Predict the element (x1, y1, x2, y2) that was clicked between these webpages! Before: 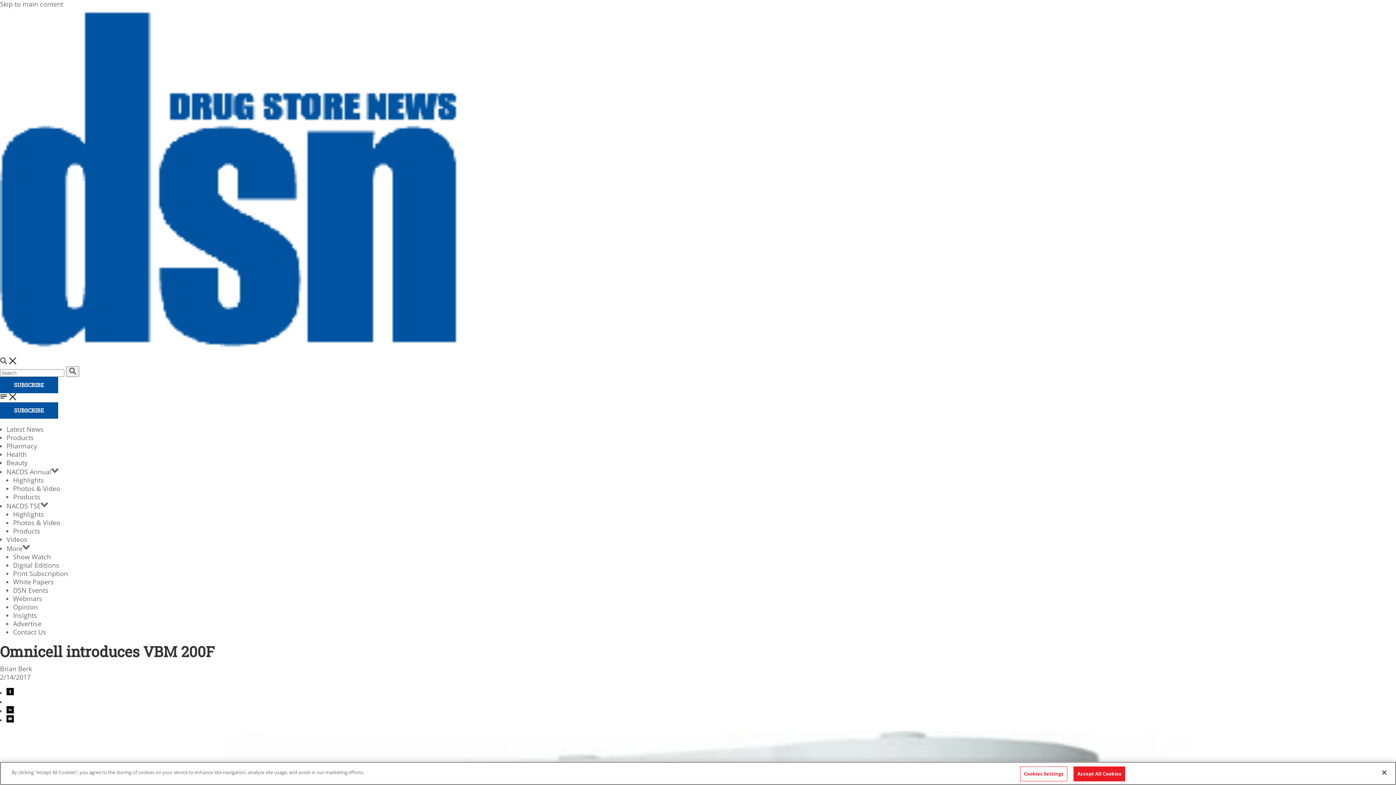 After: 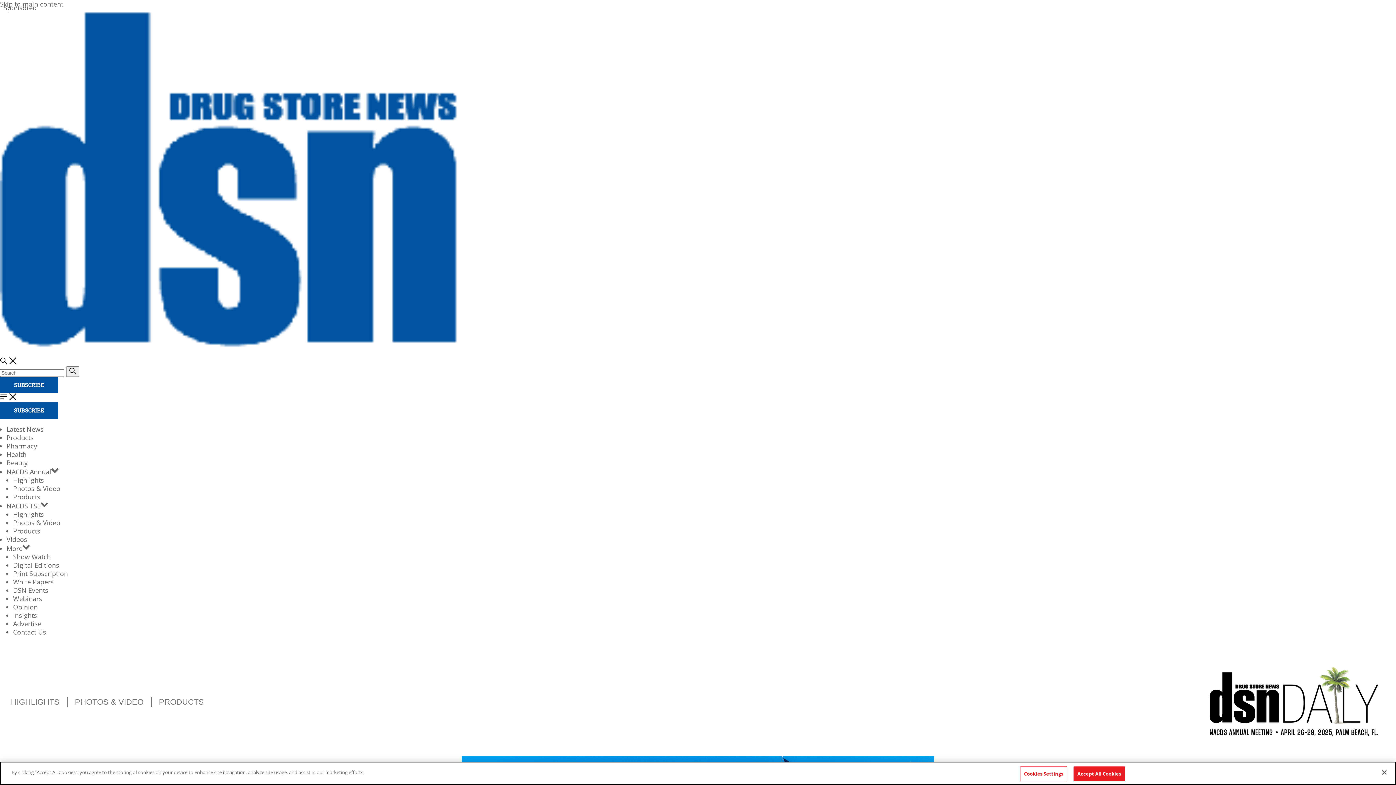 Action: label: Products bbox: (13, 492, 40, 501)